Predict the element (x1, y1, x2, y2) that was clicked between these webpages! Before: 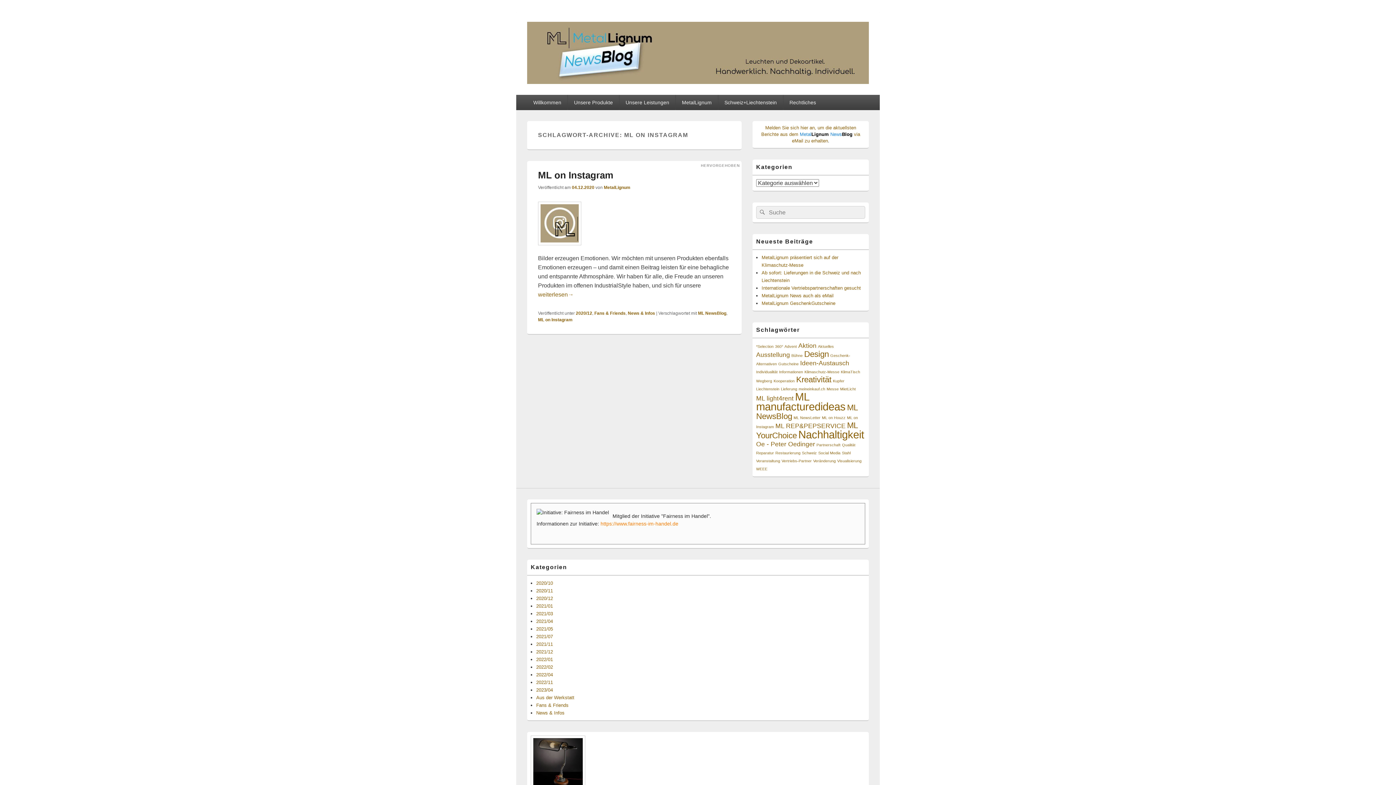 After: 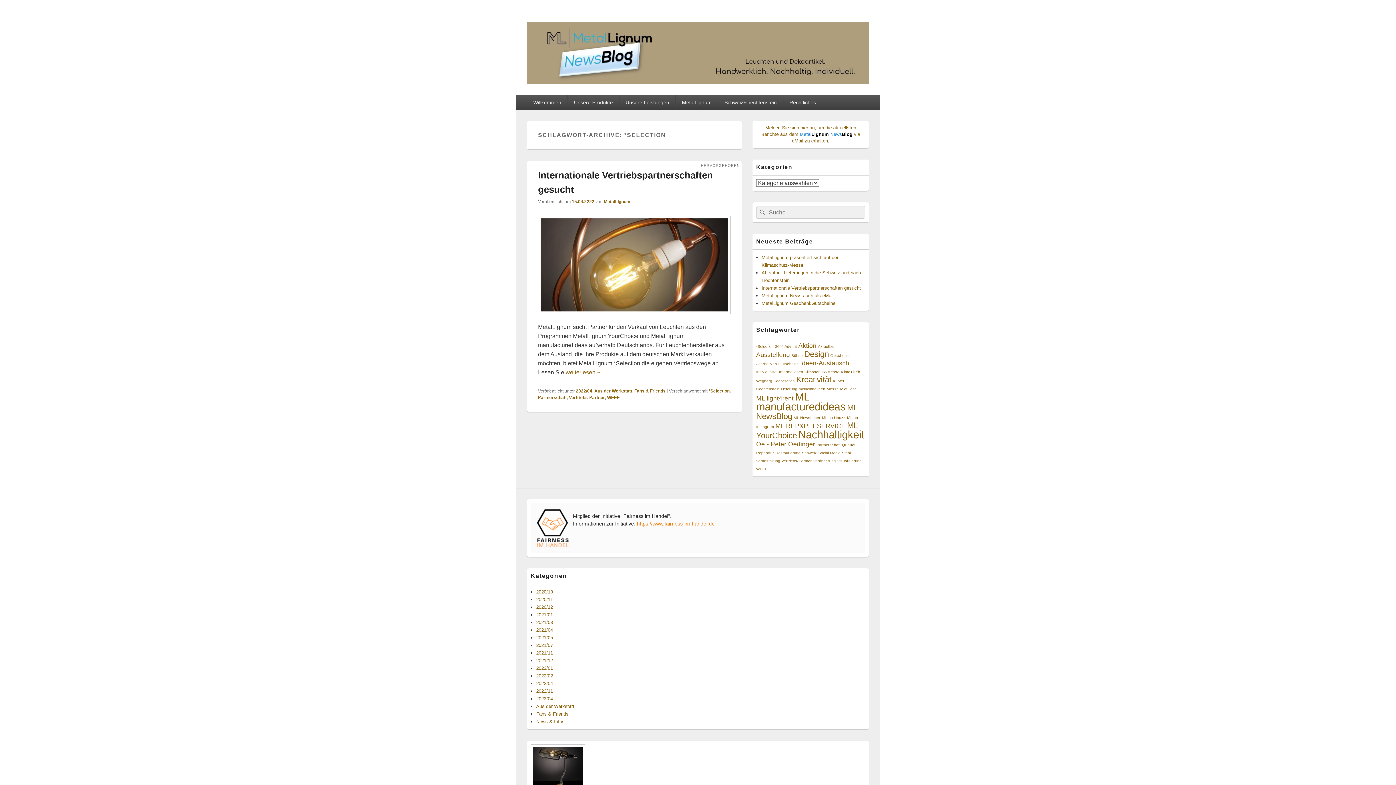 Action: label: *Selection (1 Eintrag) bbox: (756, 344, 773, 348)